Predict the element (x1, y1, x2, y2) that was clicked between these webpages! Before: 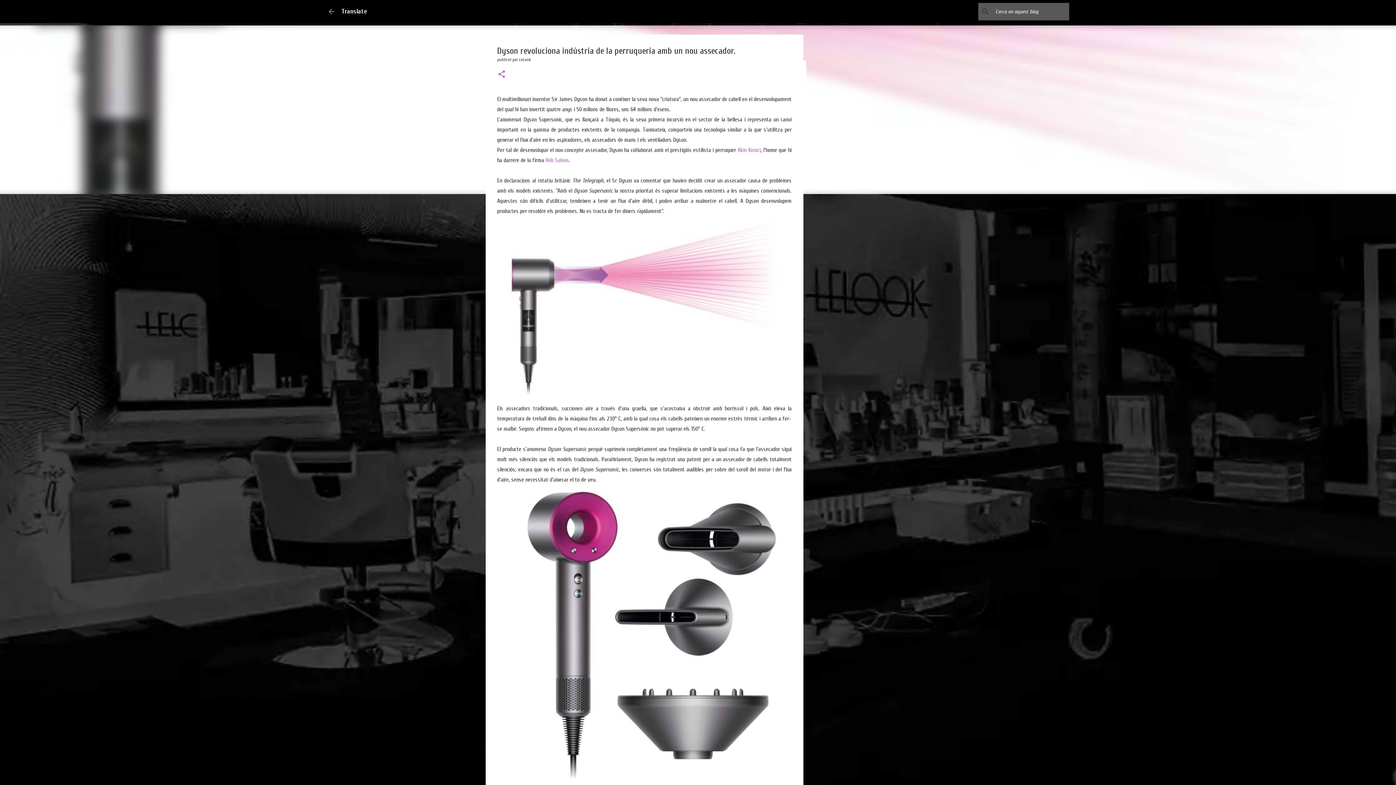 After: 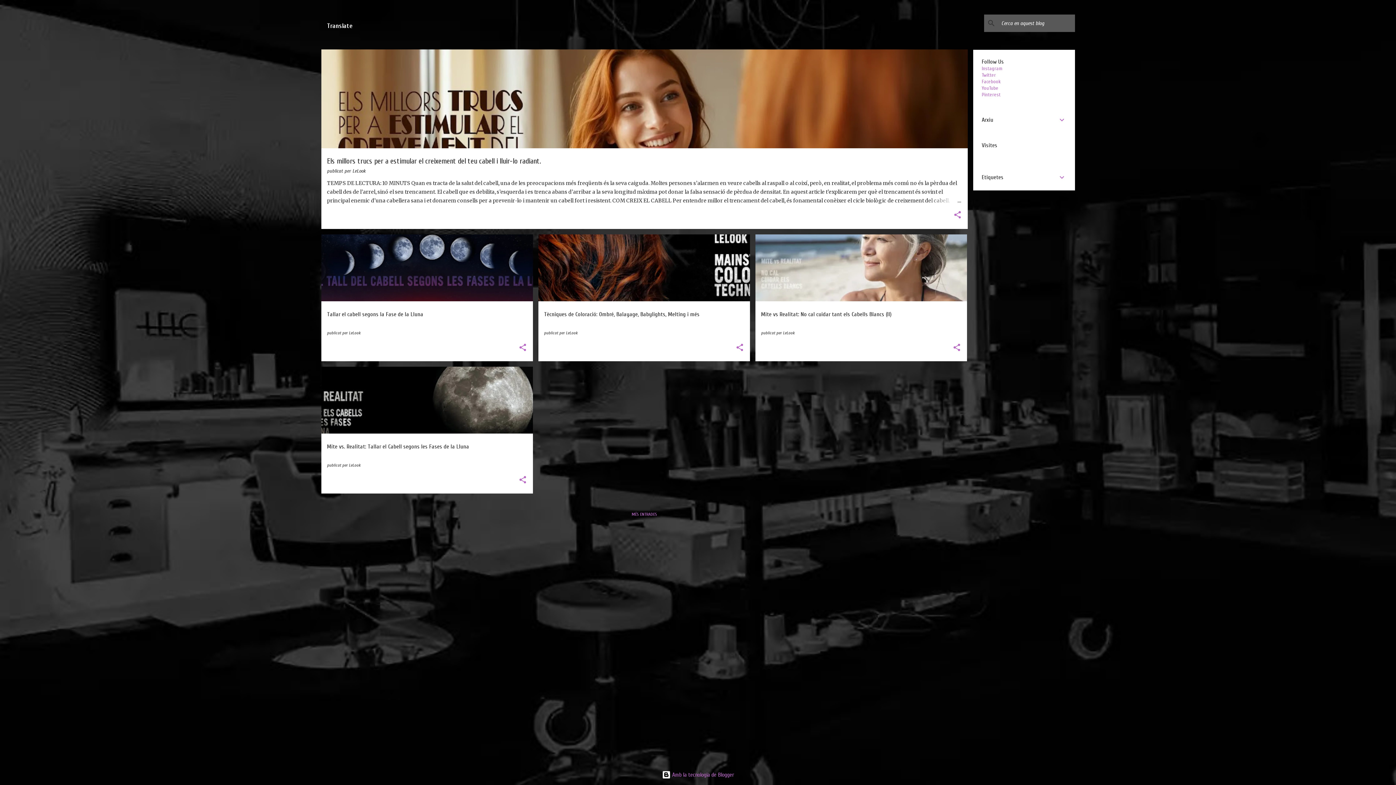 Action: bbox: (327, 7, 335, 16)